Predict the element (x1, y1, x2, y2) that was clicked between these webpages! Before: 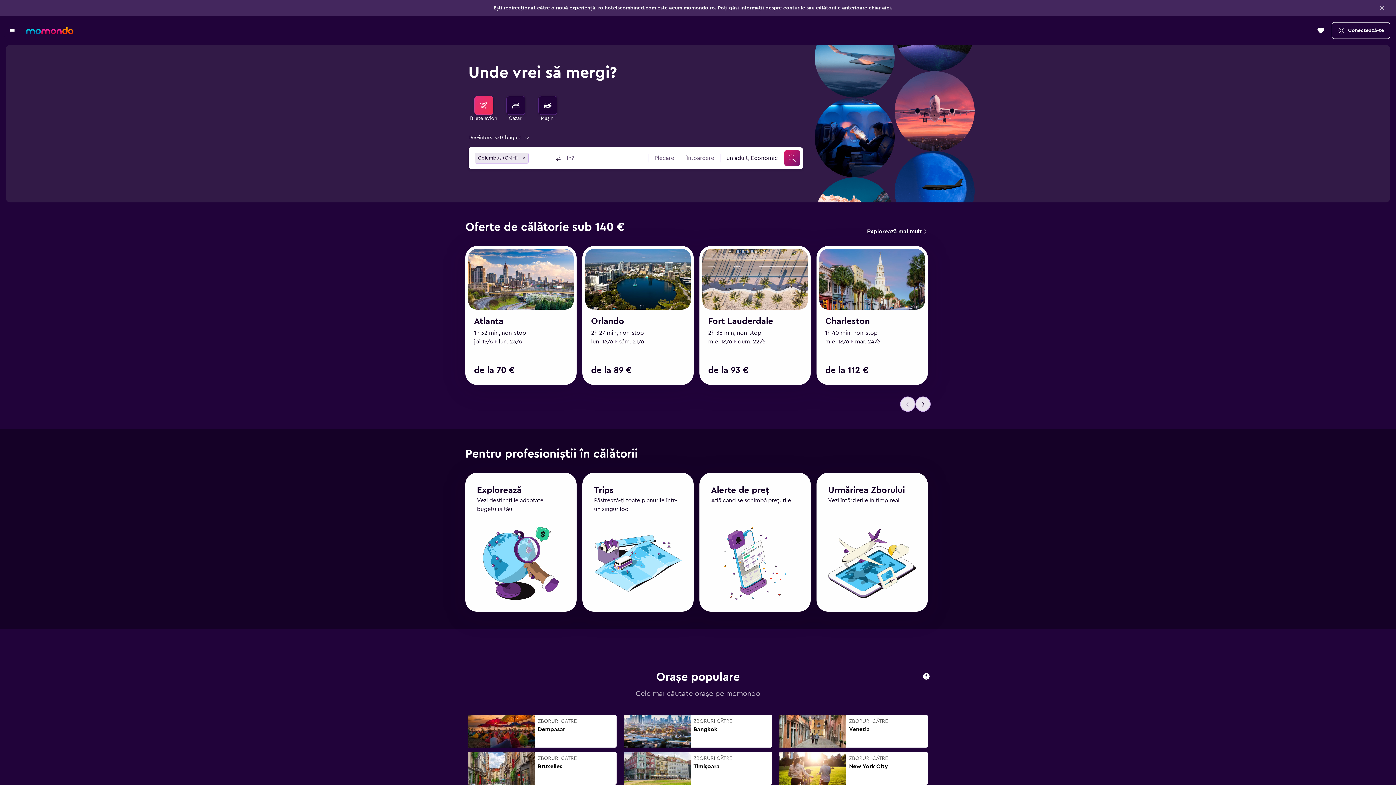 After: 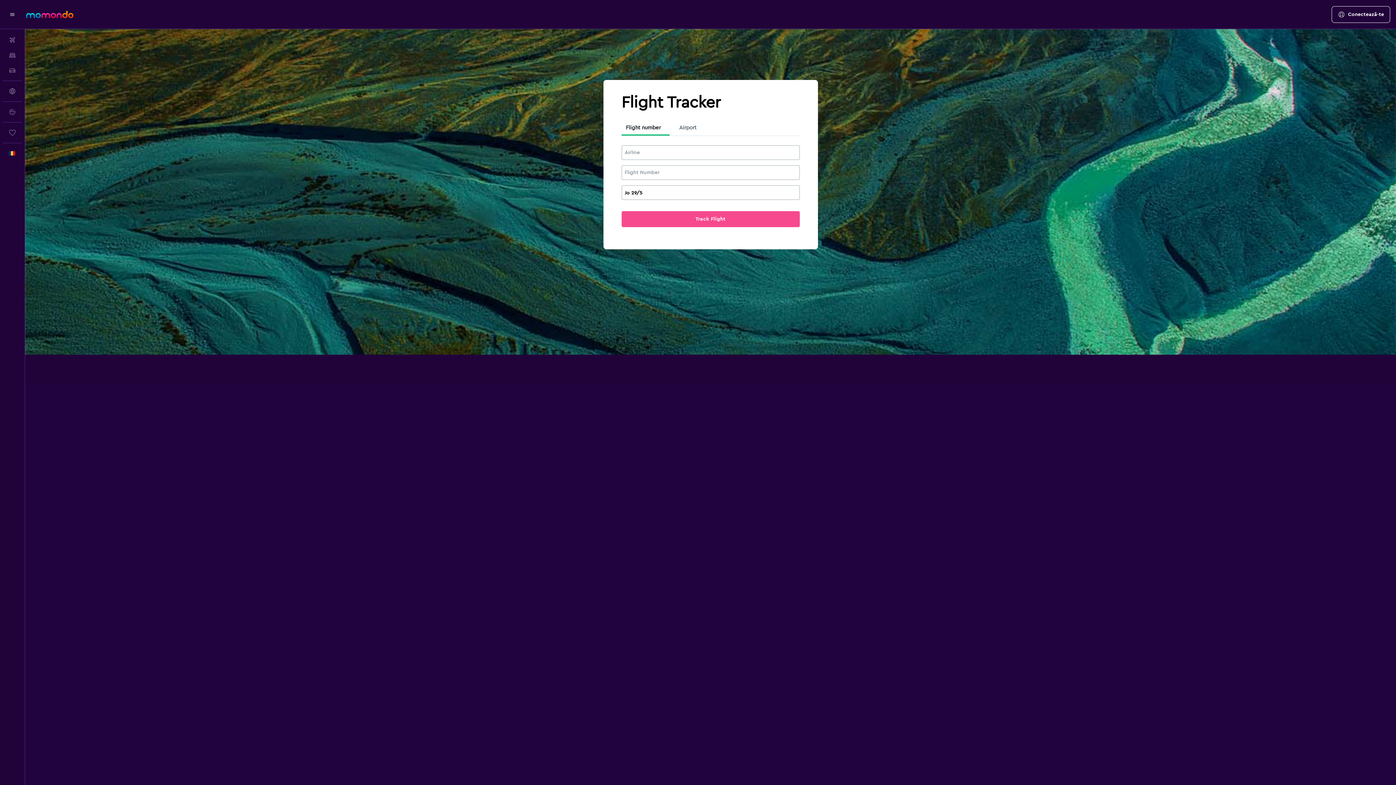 Action: label: Urmărirea Zborului
Vezi întârzierile în timp real bbox: (816, 453, 928, 592)